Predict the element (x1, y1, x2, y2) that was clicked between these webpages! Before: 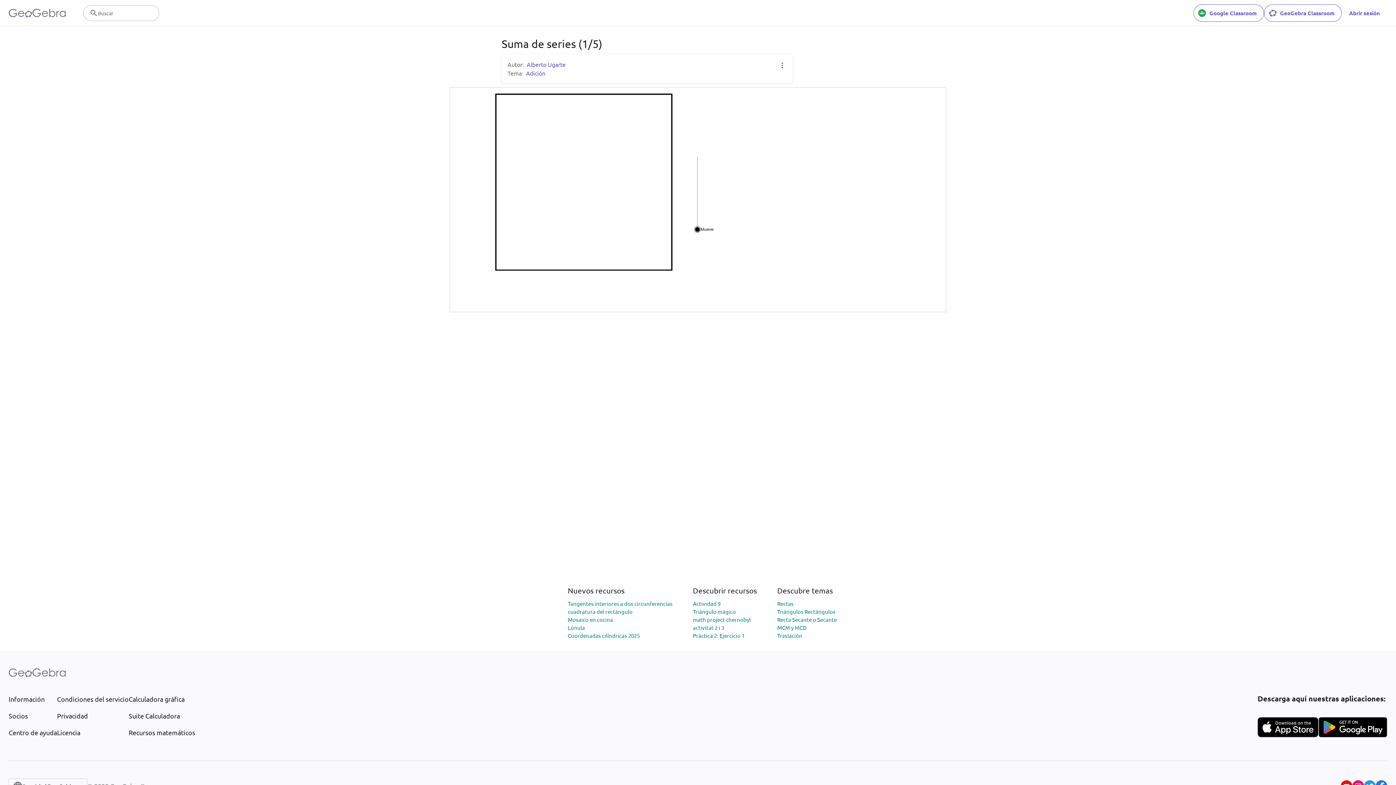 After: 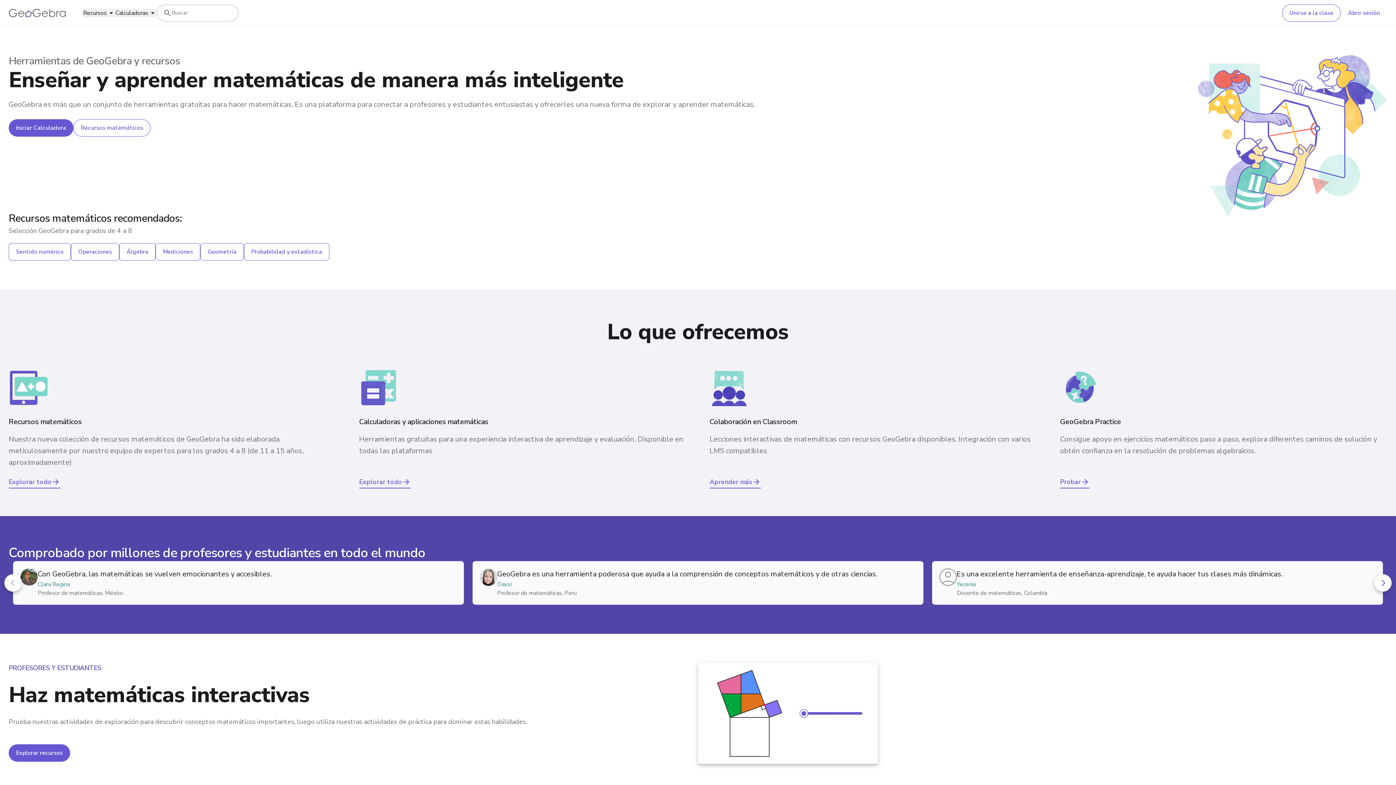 Action: label: GeoGebra Logo bbox: (8, 8, 65, 17)